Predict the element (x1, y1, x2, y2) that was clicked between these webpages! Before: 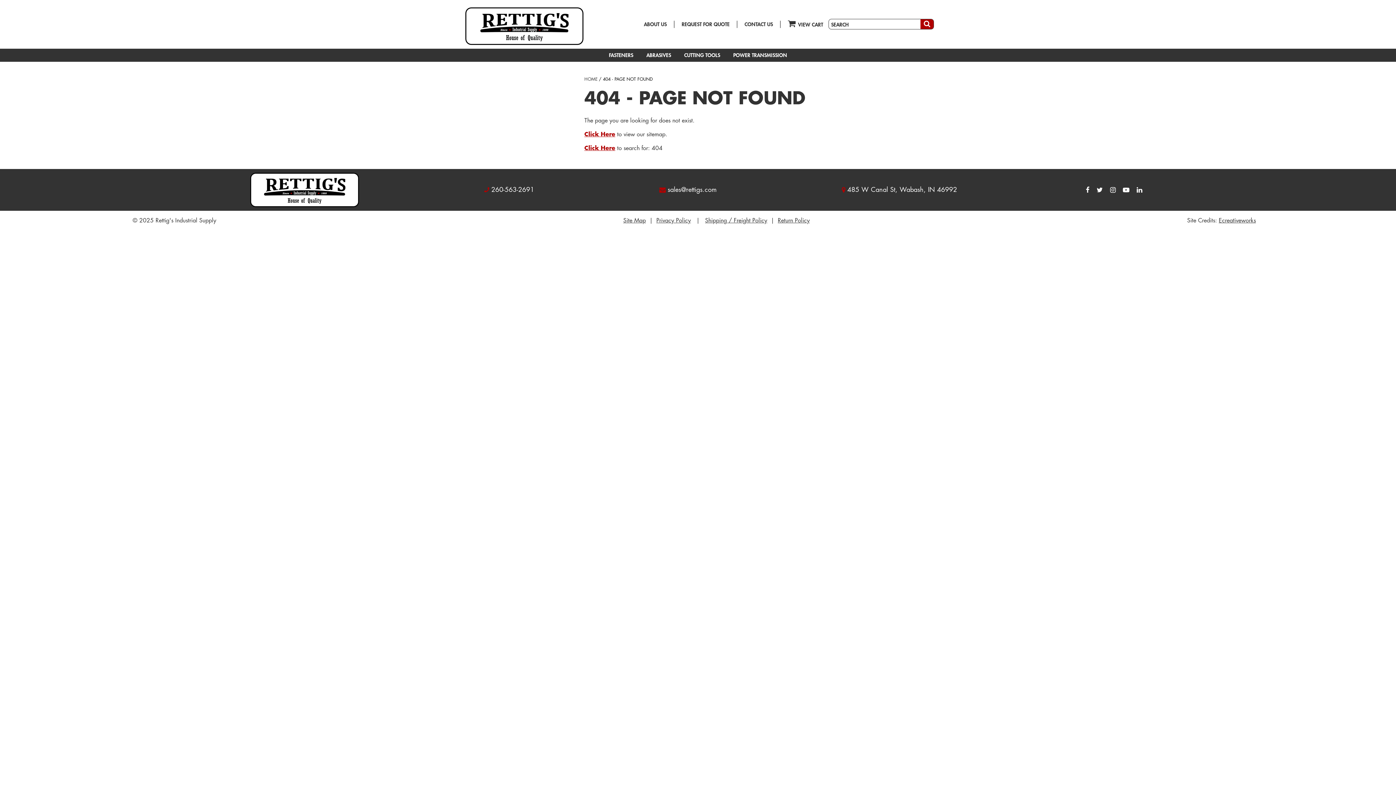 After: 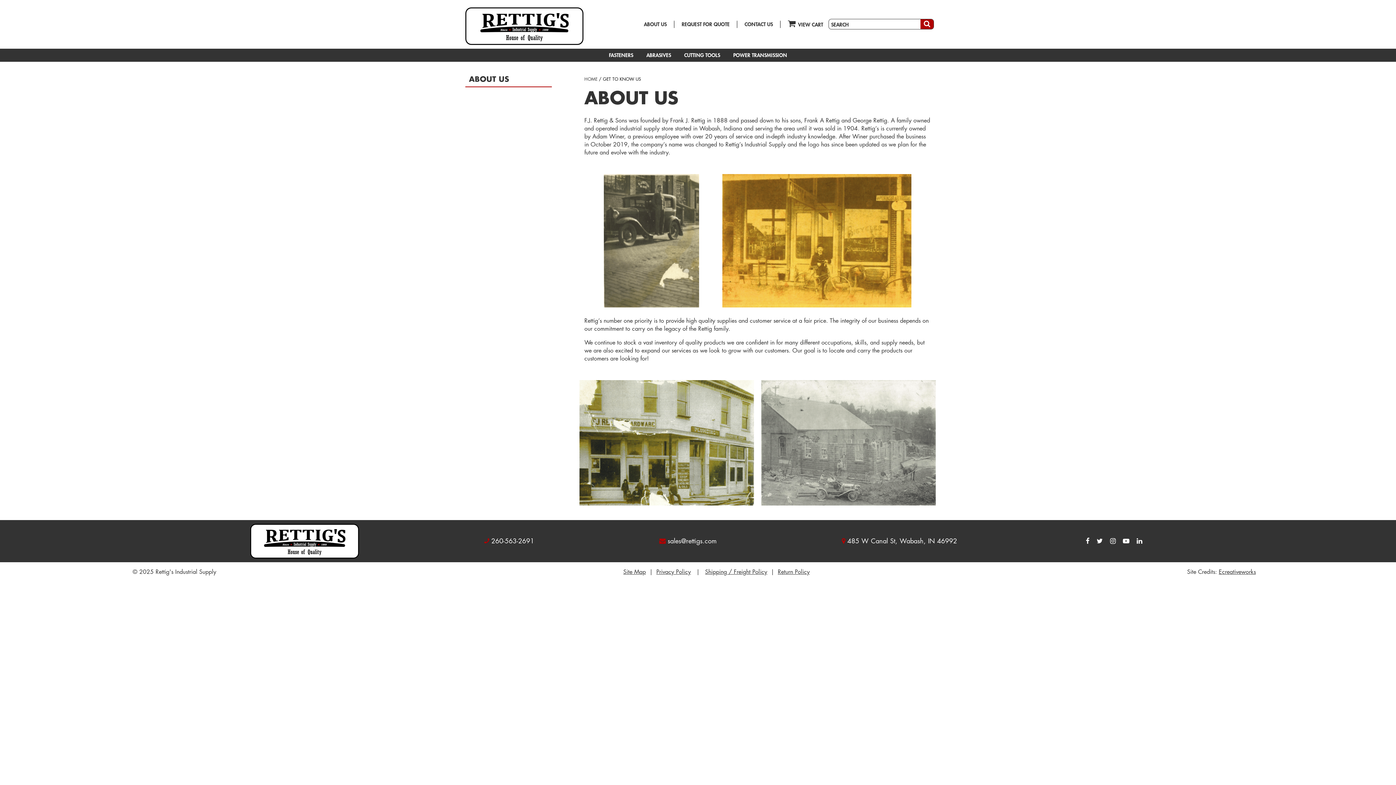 Action: bbox: (638, 20, 672, 27) label: ABOUT US